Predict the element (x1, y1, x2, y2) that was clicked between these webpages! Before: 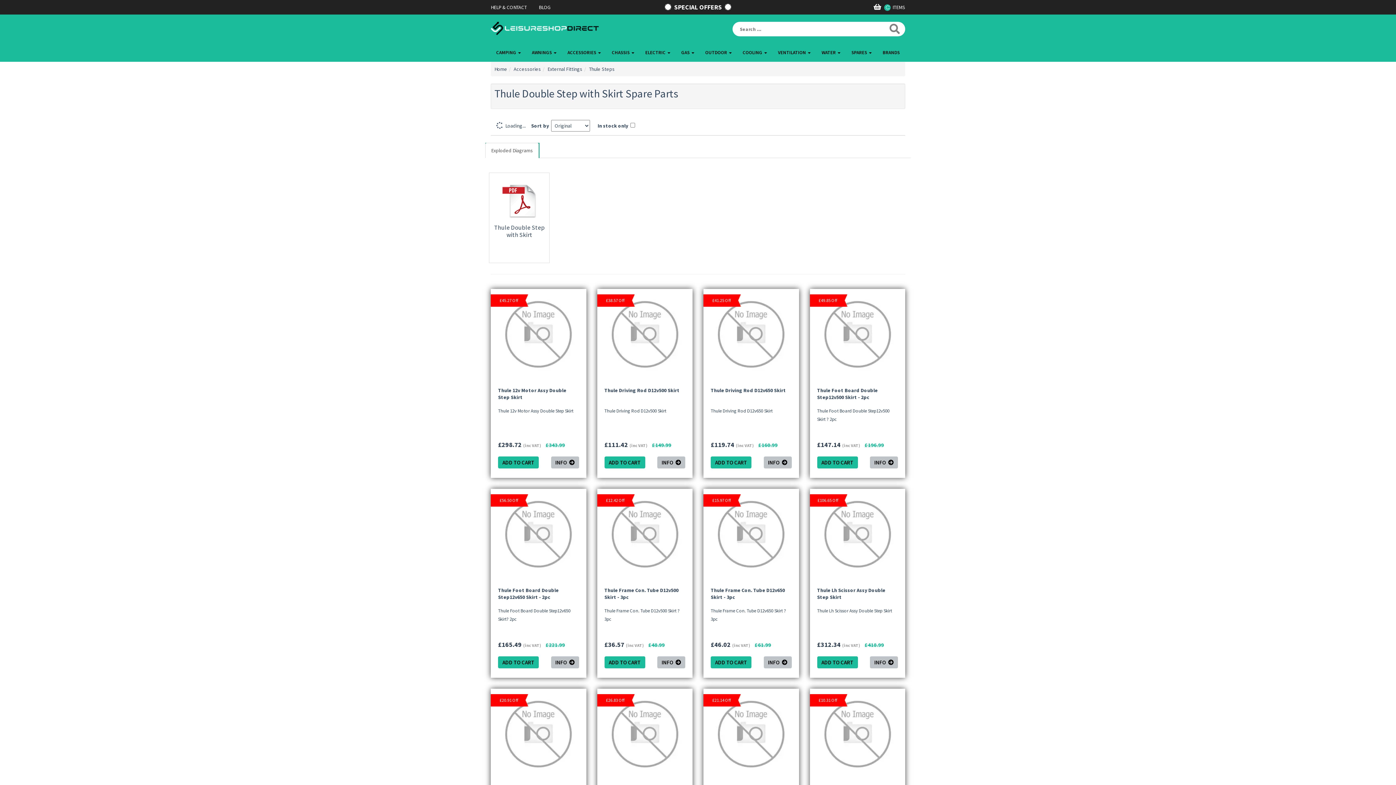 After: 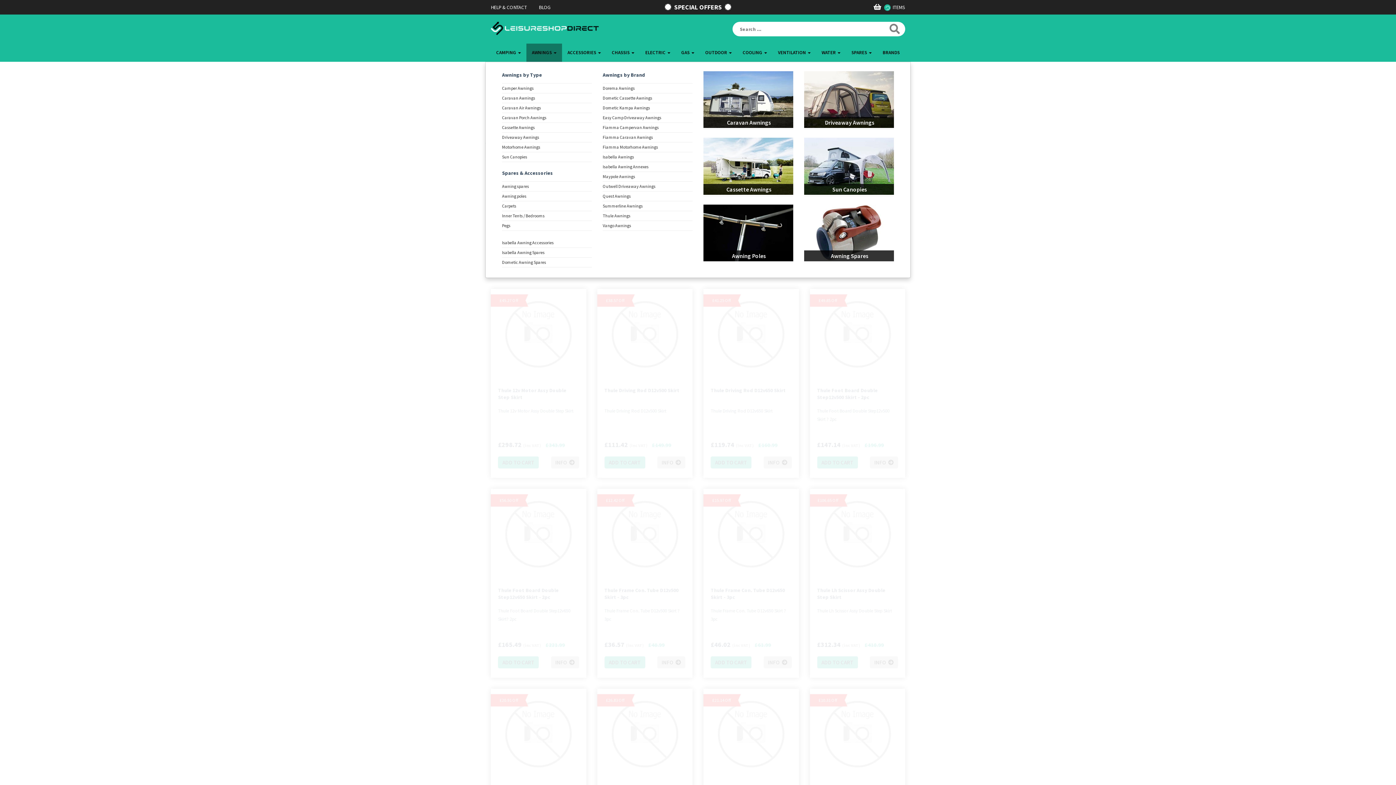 Action: bbox: (526, 43, 562, 61) label: AWNINGS 